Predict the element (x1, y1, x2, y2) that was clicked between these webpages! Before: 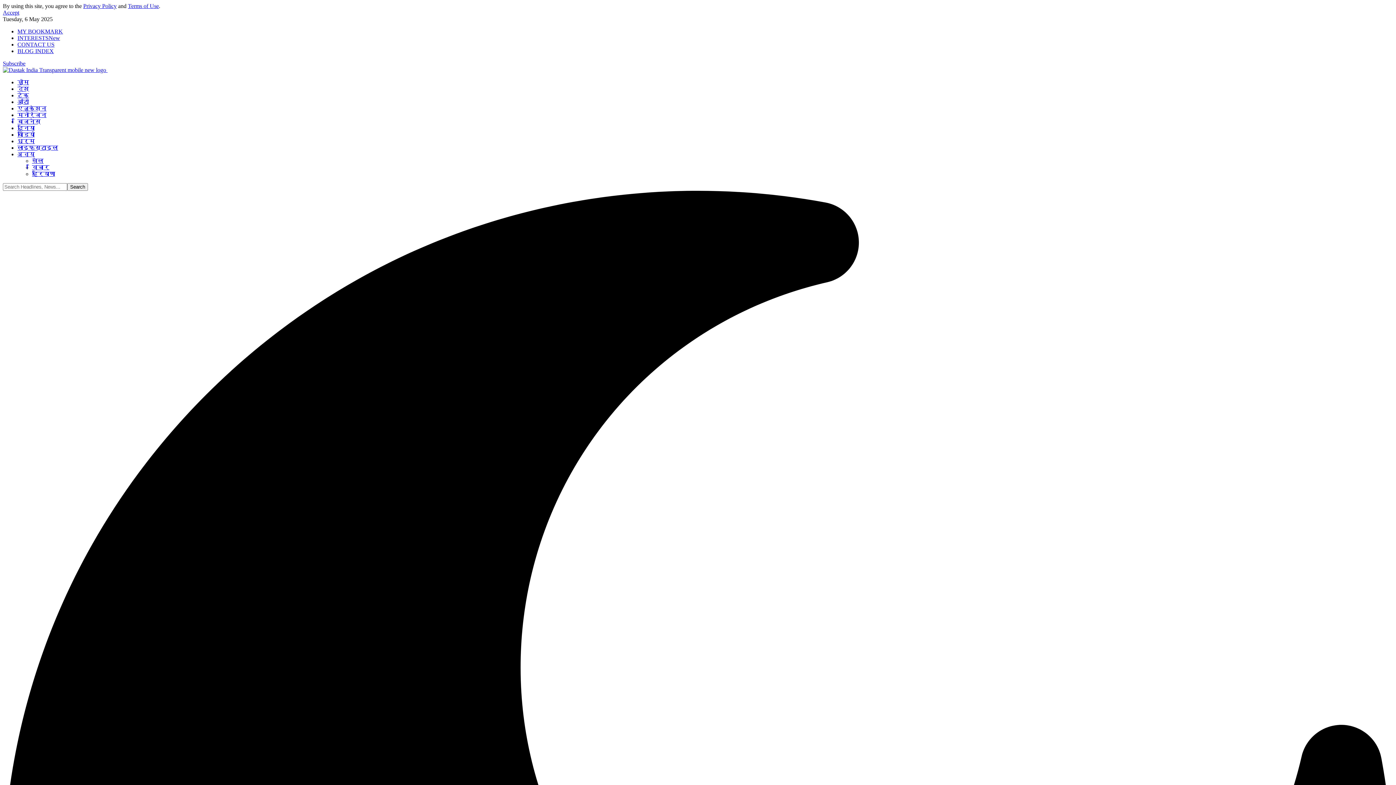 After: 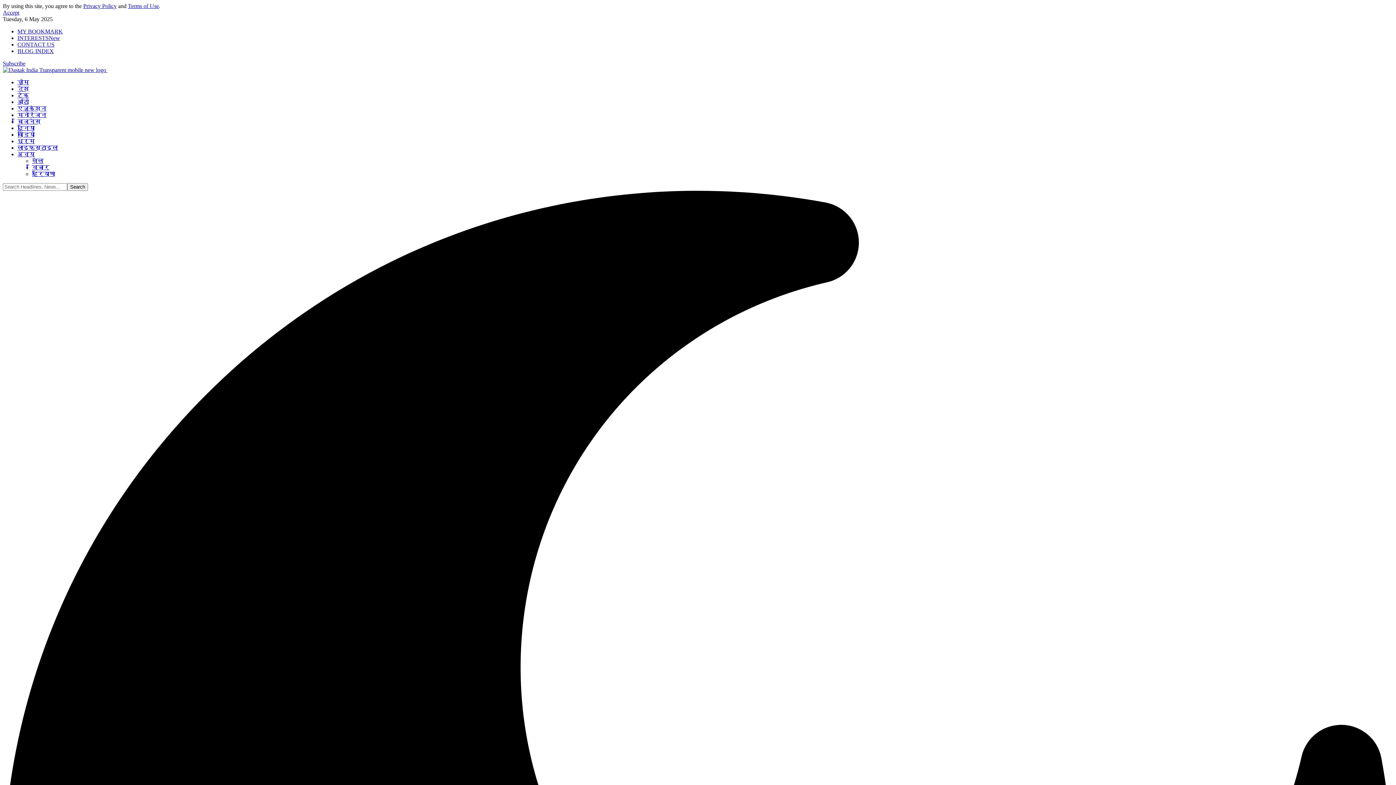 Action: label: Accept bbox: (2, 9, 19, 15)